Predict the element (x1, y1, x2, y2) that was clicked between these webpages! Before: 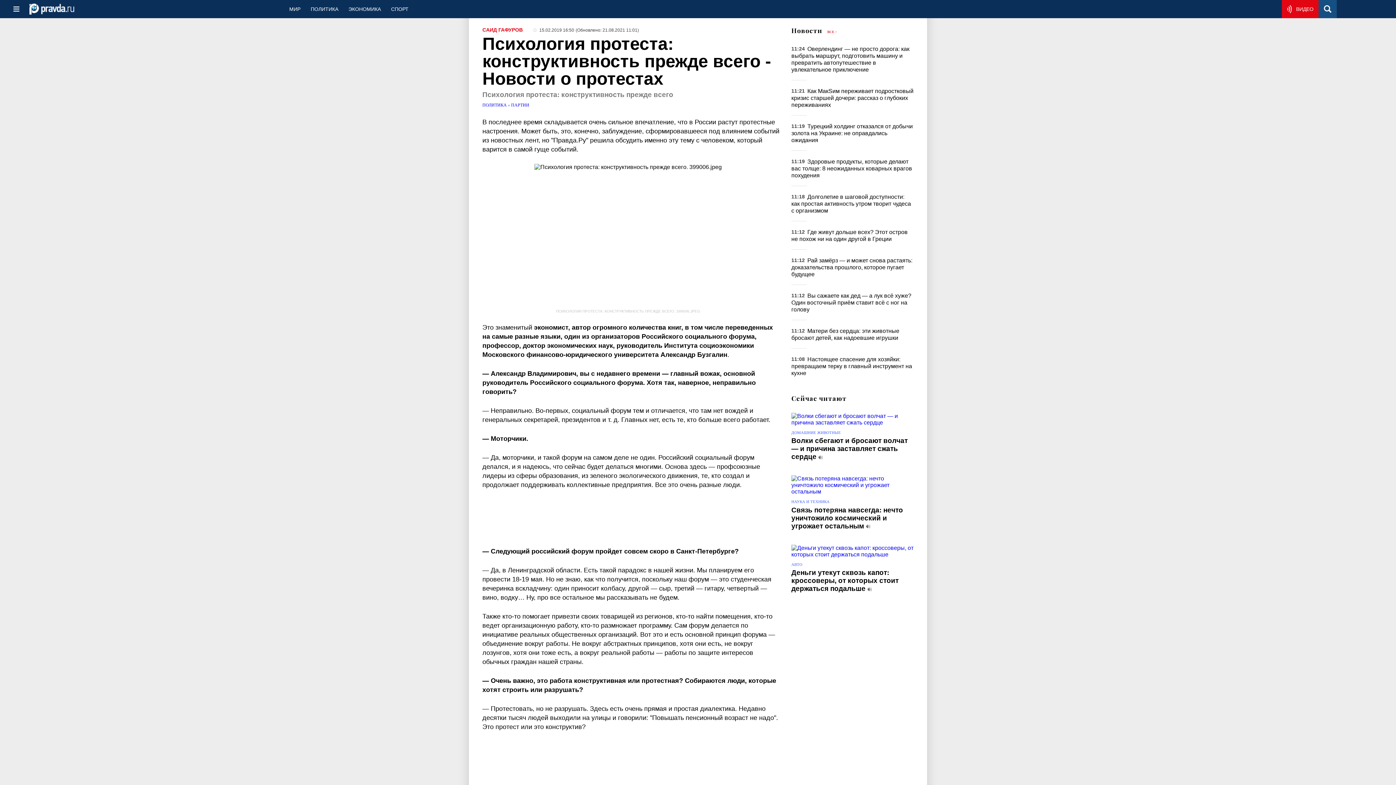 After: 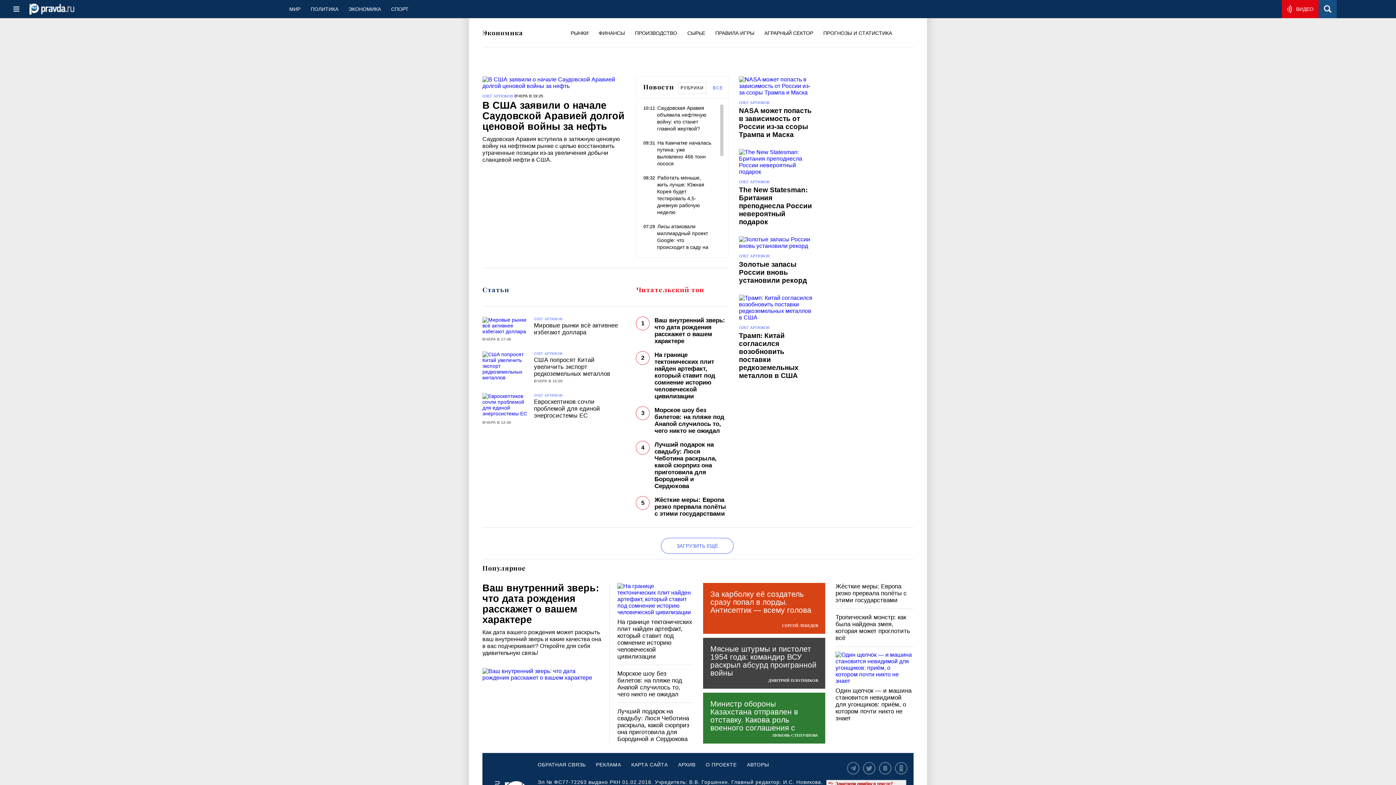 Action: label: ЭКОНОМИКА bbox: (343, 0, 386, 18)